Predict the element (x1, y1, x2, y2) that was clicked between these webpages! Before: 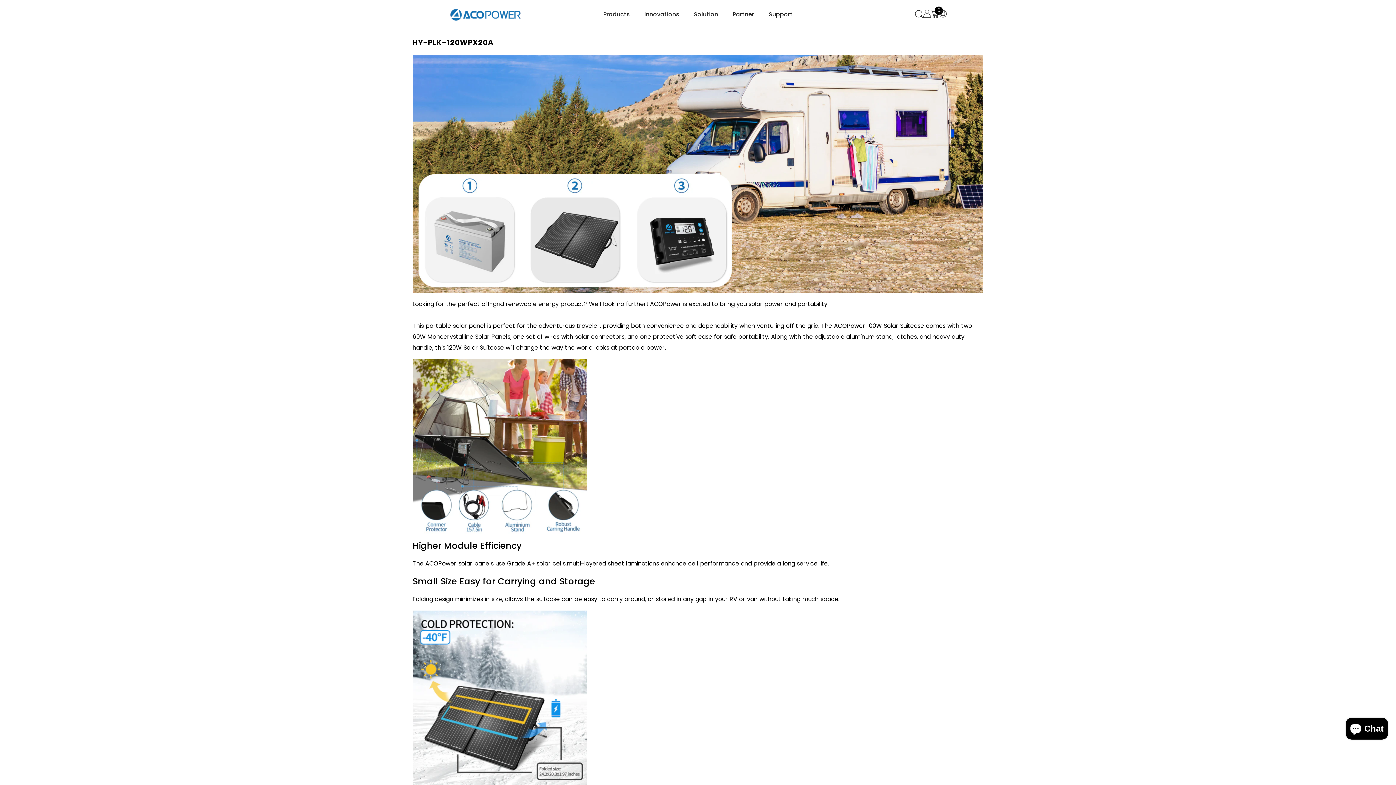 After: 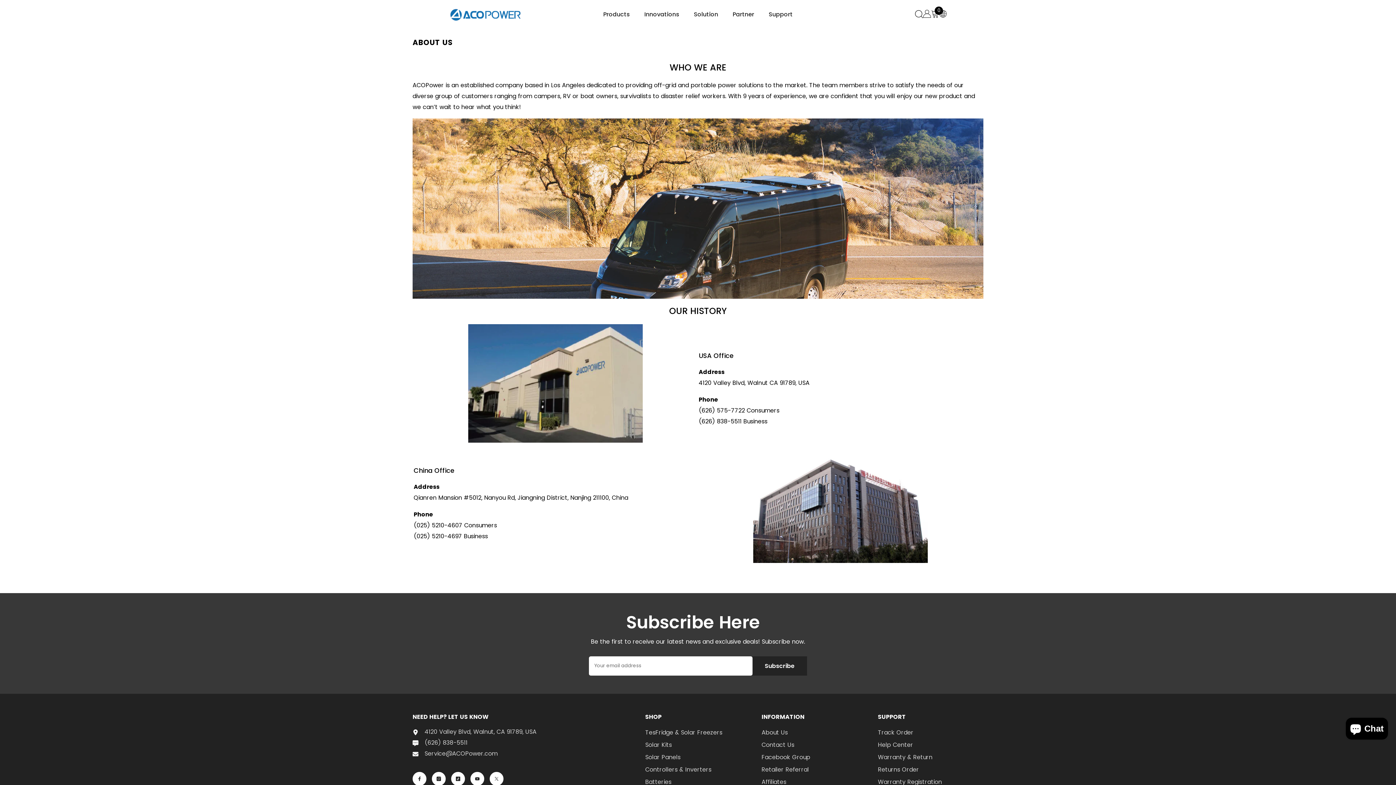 Action: bbox: (761, 9, 800, 25) label: Support